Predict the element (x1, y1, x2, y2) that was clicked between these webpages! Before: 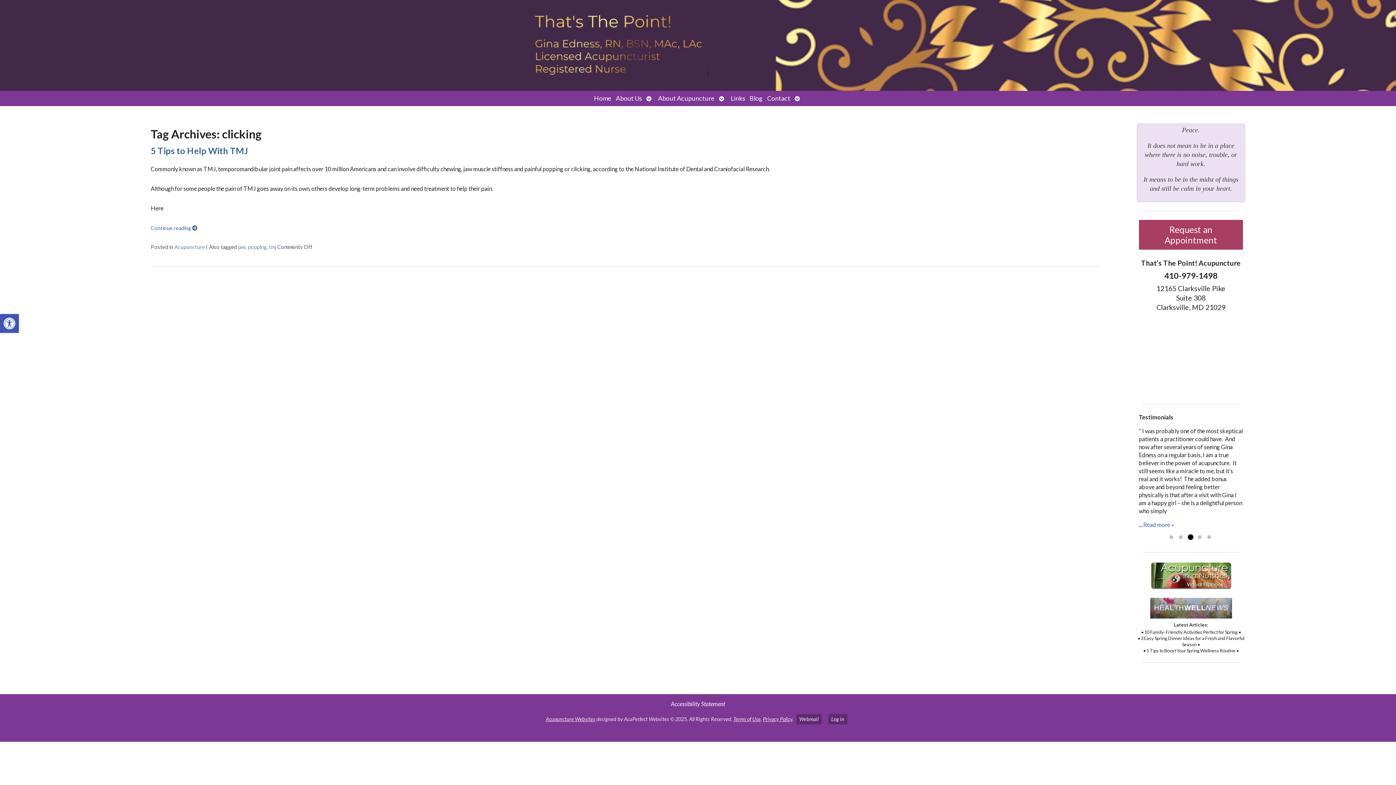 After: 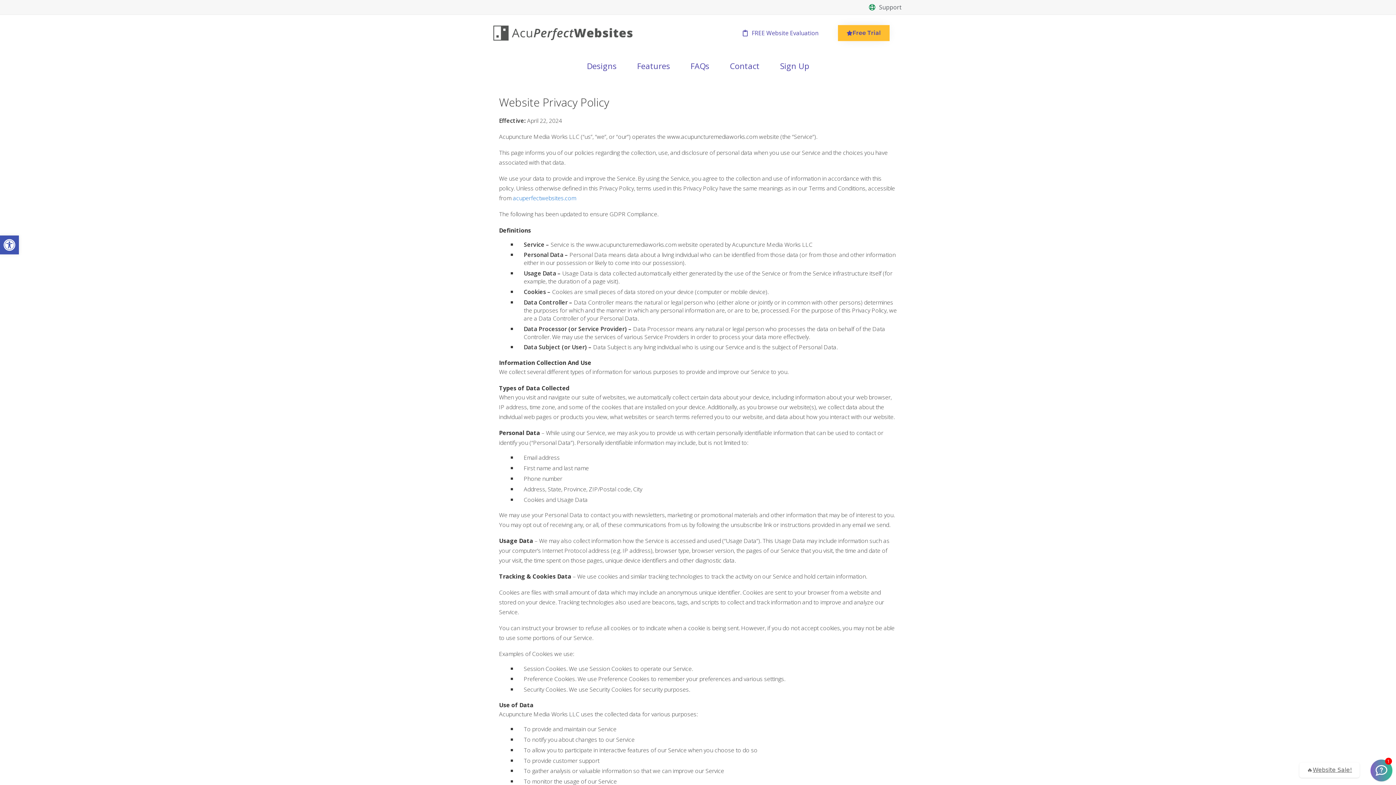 Action: bbox: (763, 716, 792, 722) label: Privacy Policy